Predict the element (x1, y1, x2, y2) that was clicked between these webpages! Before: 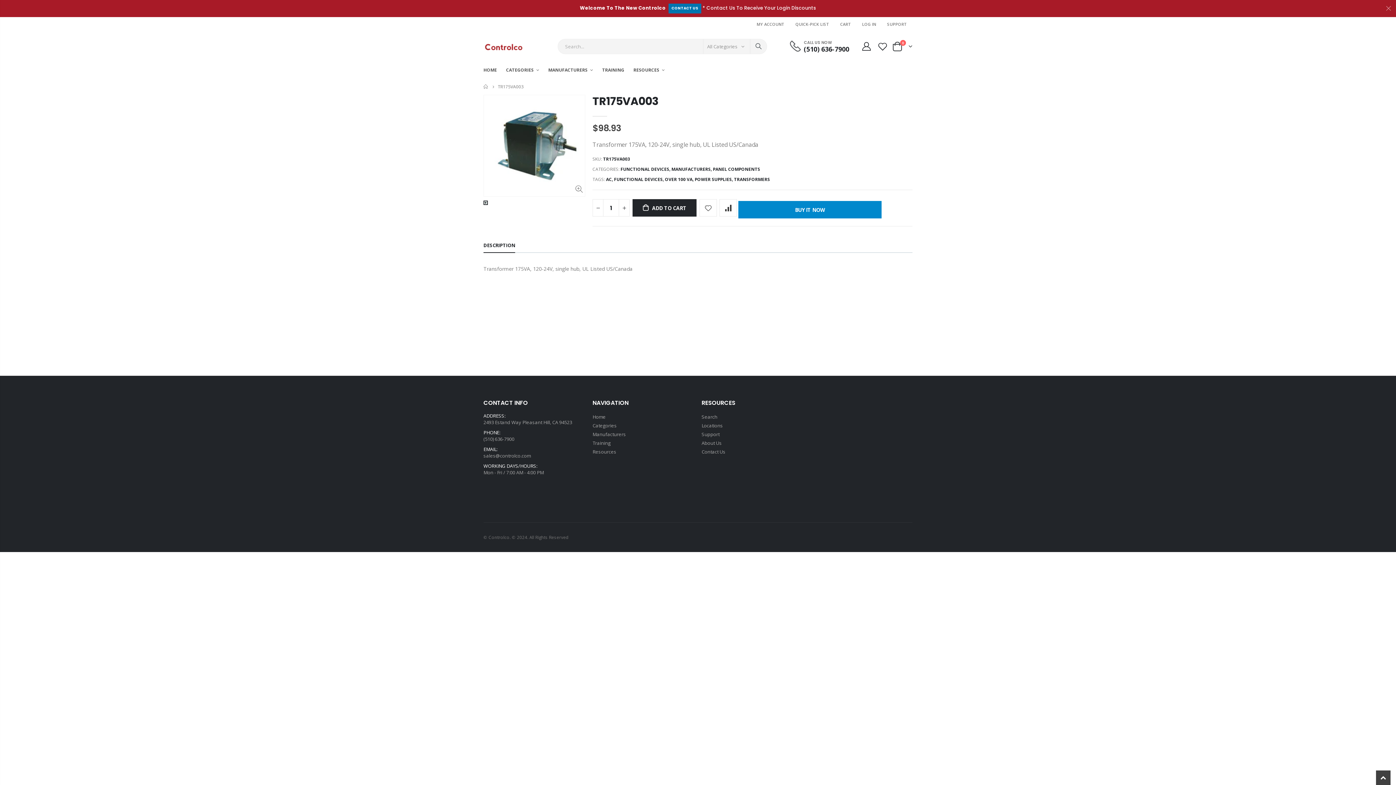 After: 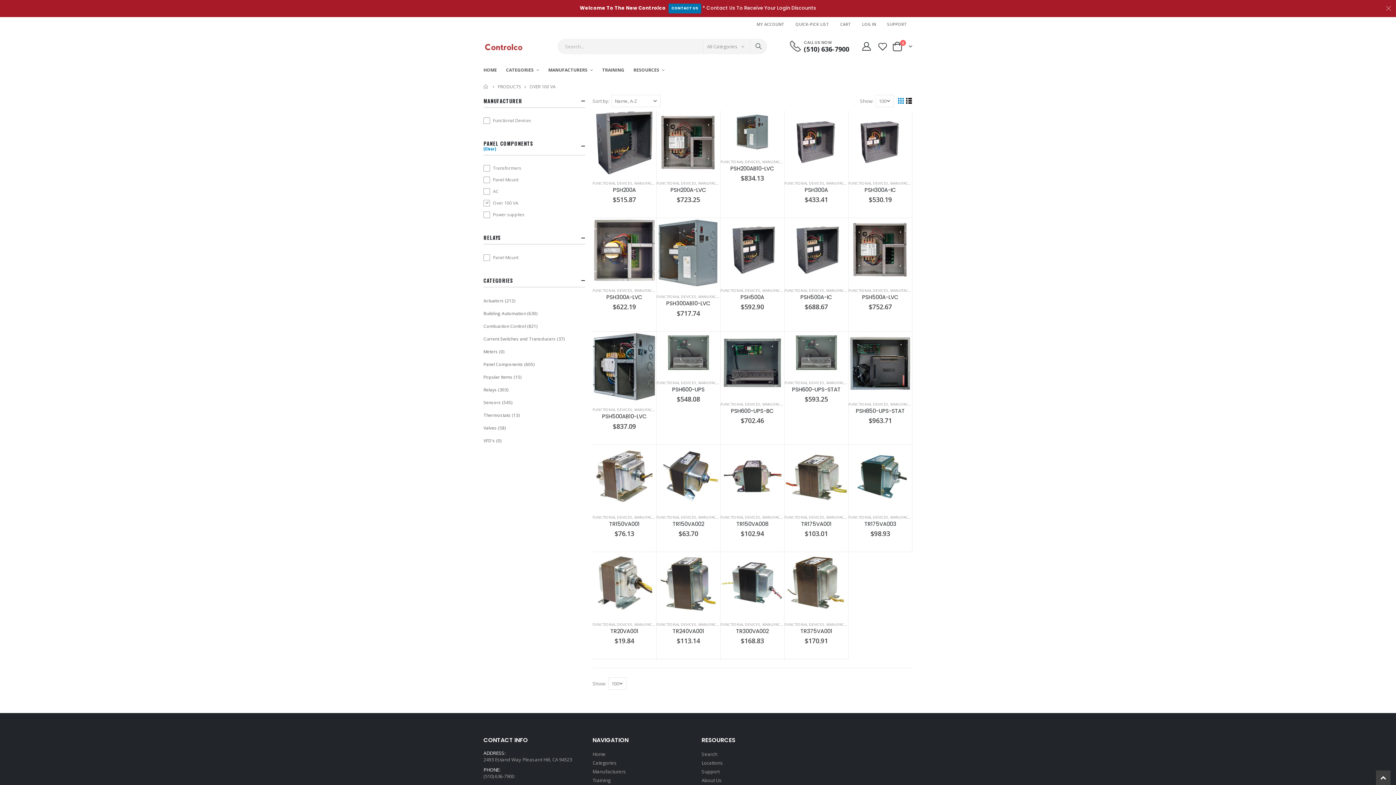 Action: label: OVER 100 VA,  bbox: (665, 175, 694, 184)